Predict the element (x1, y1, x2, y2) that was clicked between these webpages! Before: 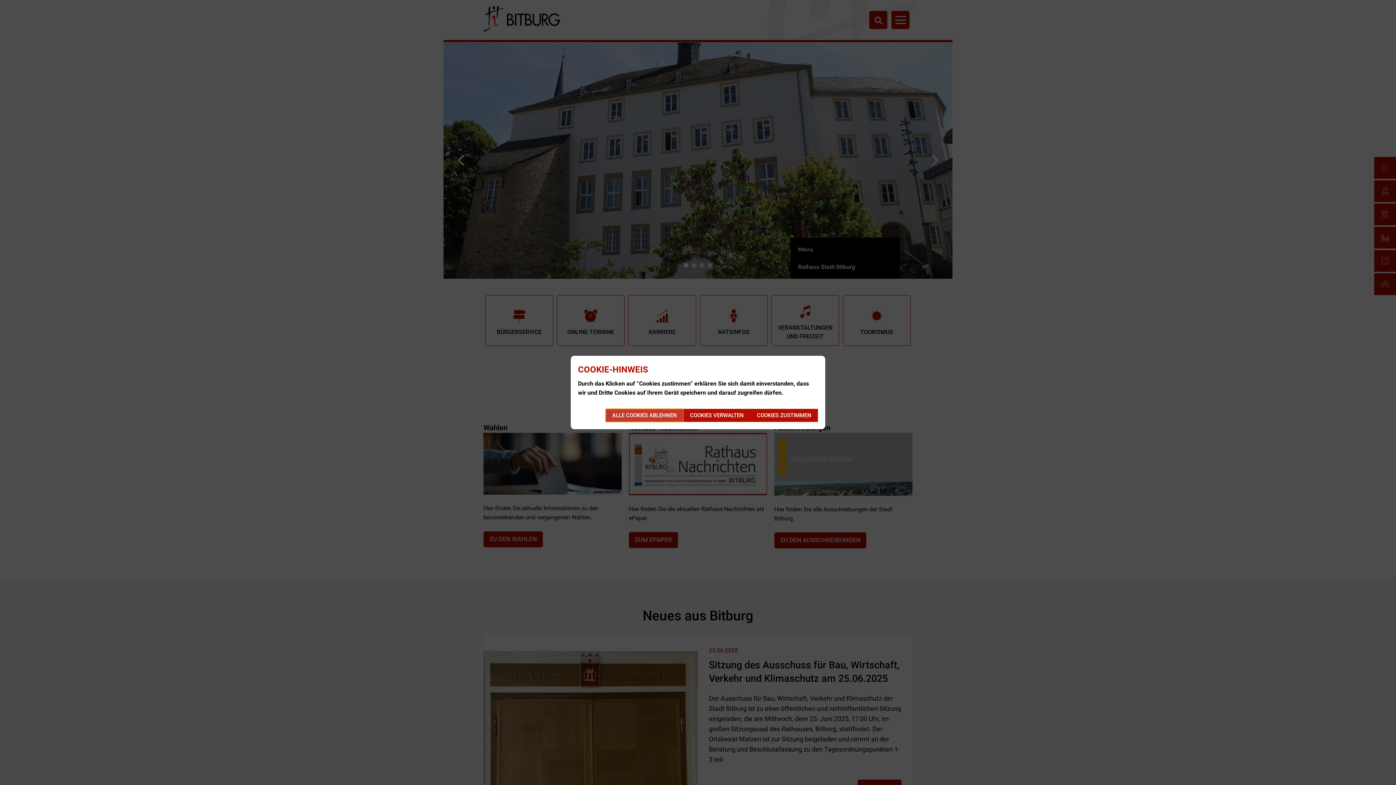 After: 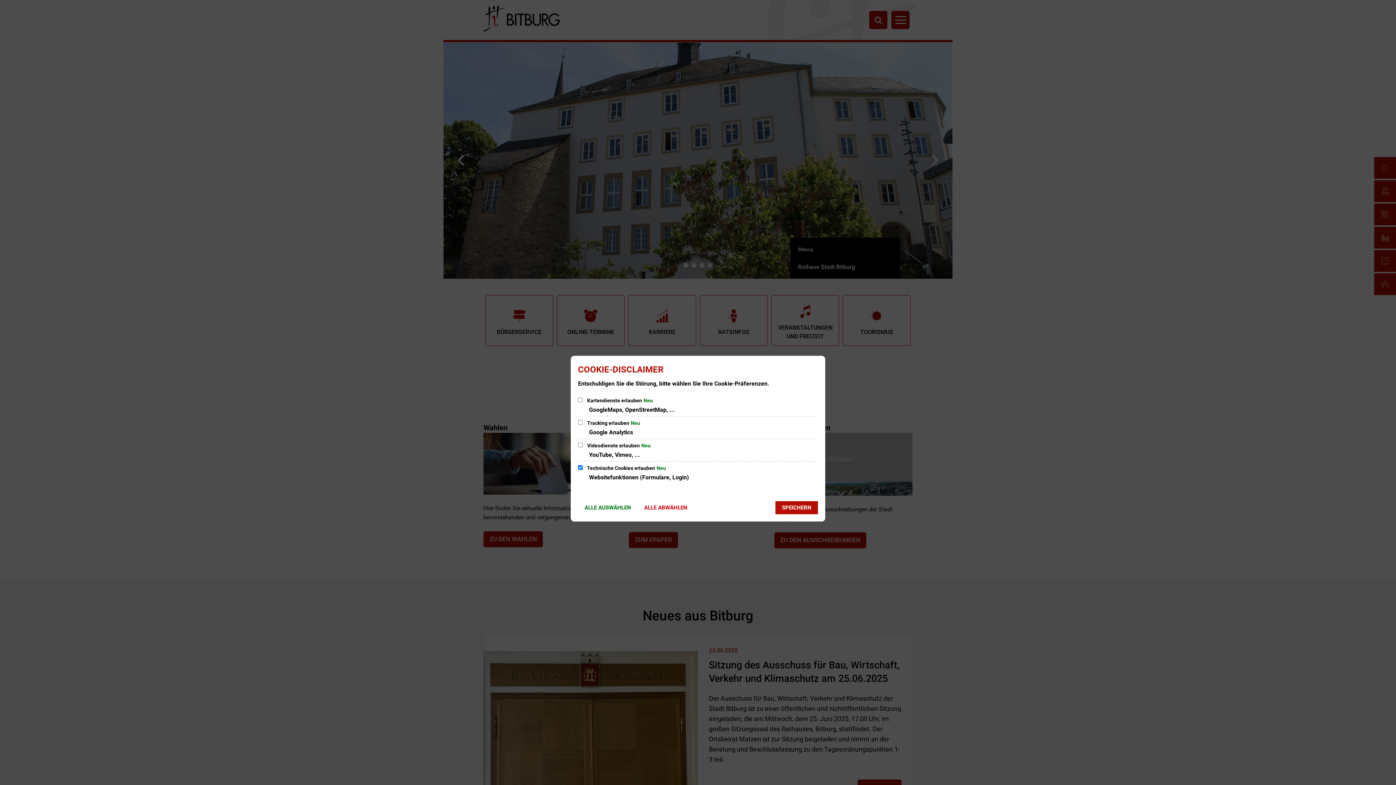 Action: bbox: (683, 409, 750, 422) label: COOKIES VERWALTEN